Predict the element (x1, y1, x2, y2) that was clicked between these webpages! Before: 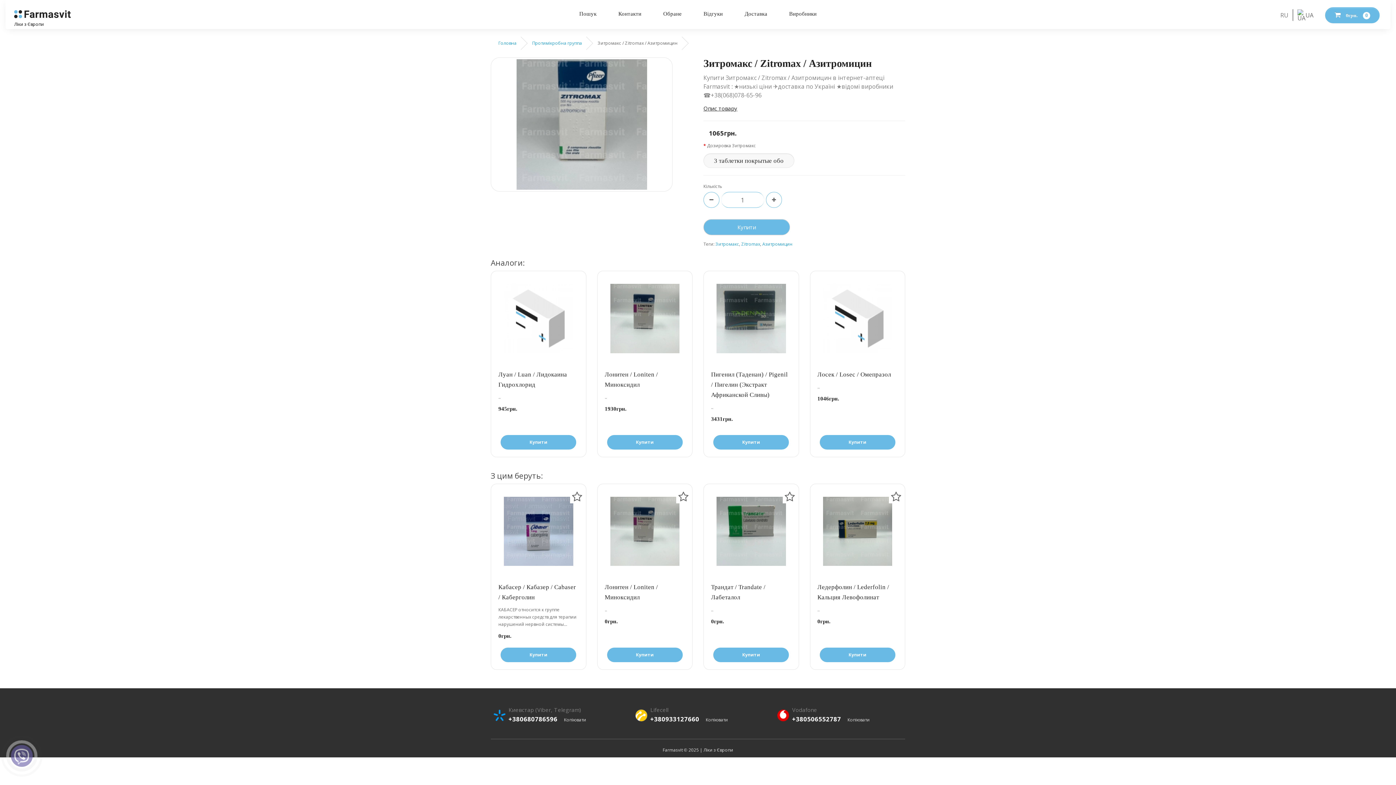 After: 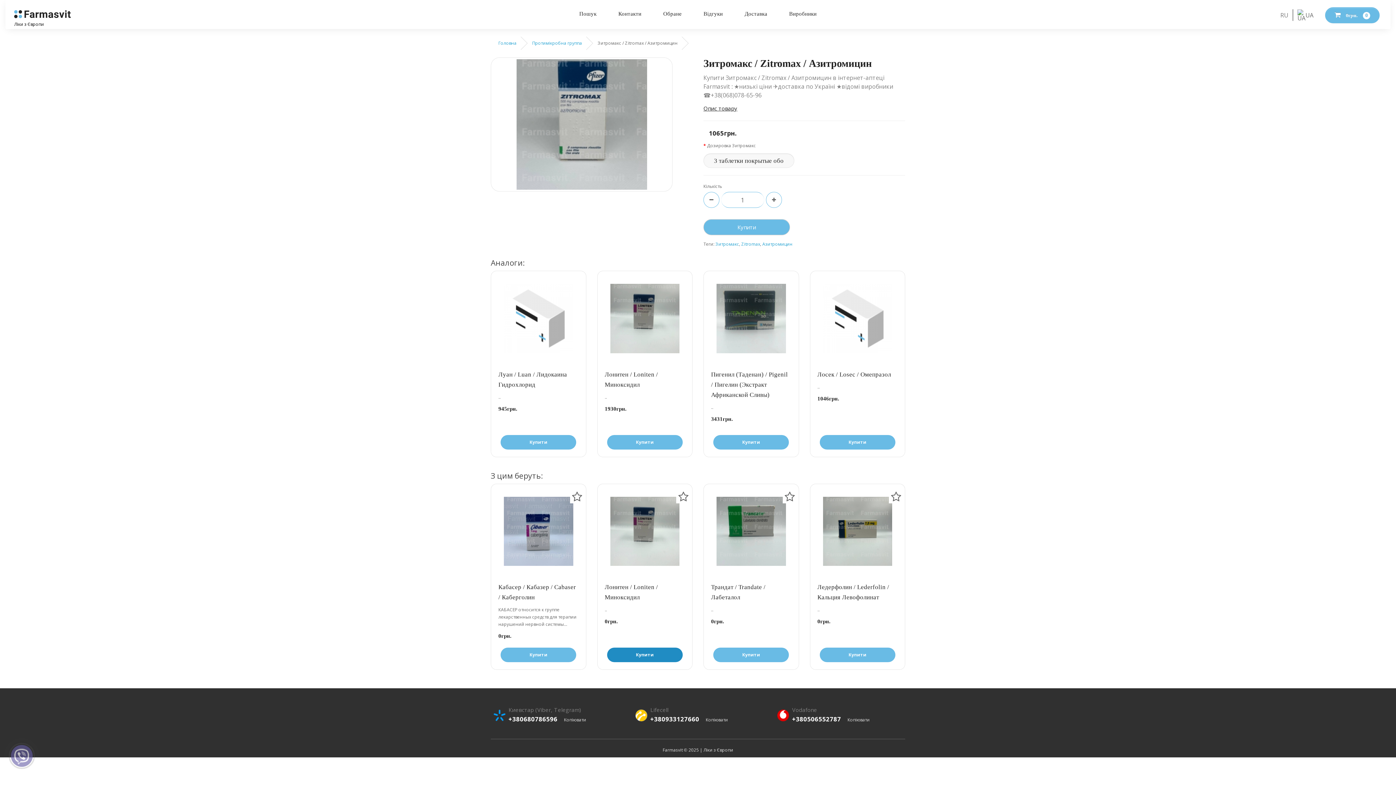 Action: bbox: (607, 648, 682, 662) label: Купити